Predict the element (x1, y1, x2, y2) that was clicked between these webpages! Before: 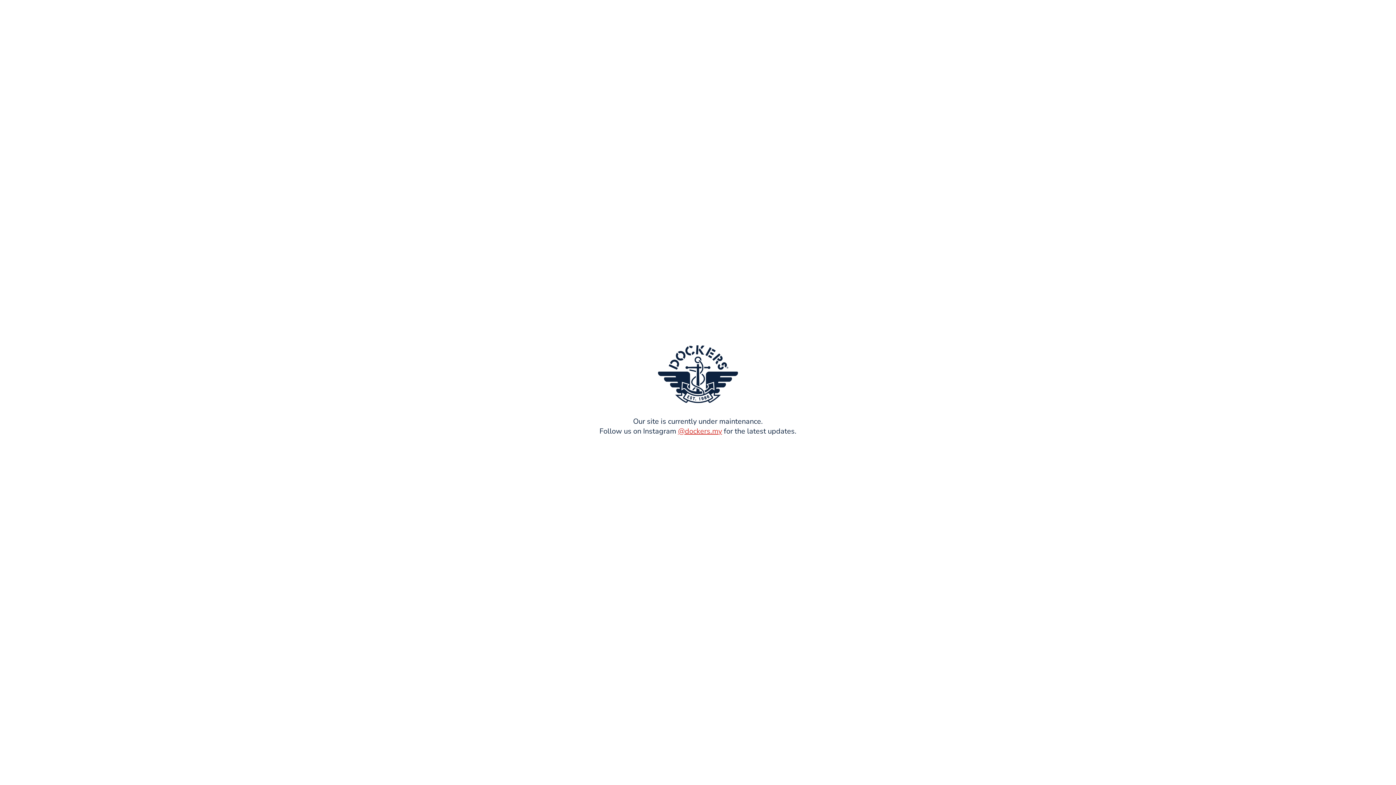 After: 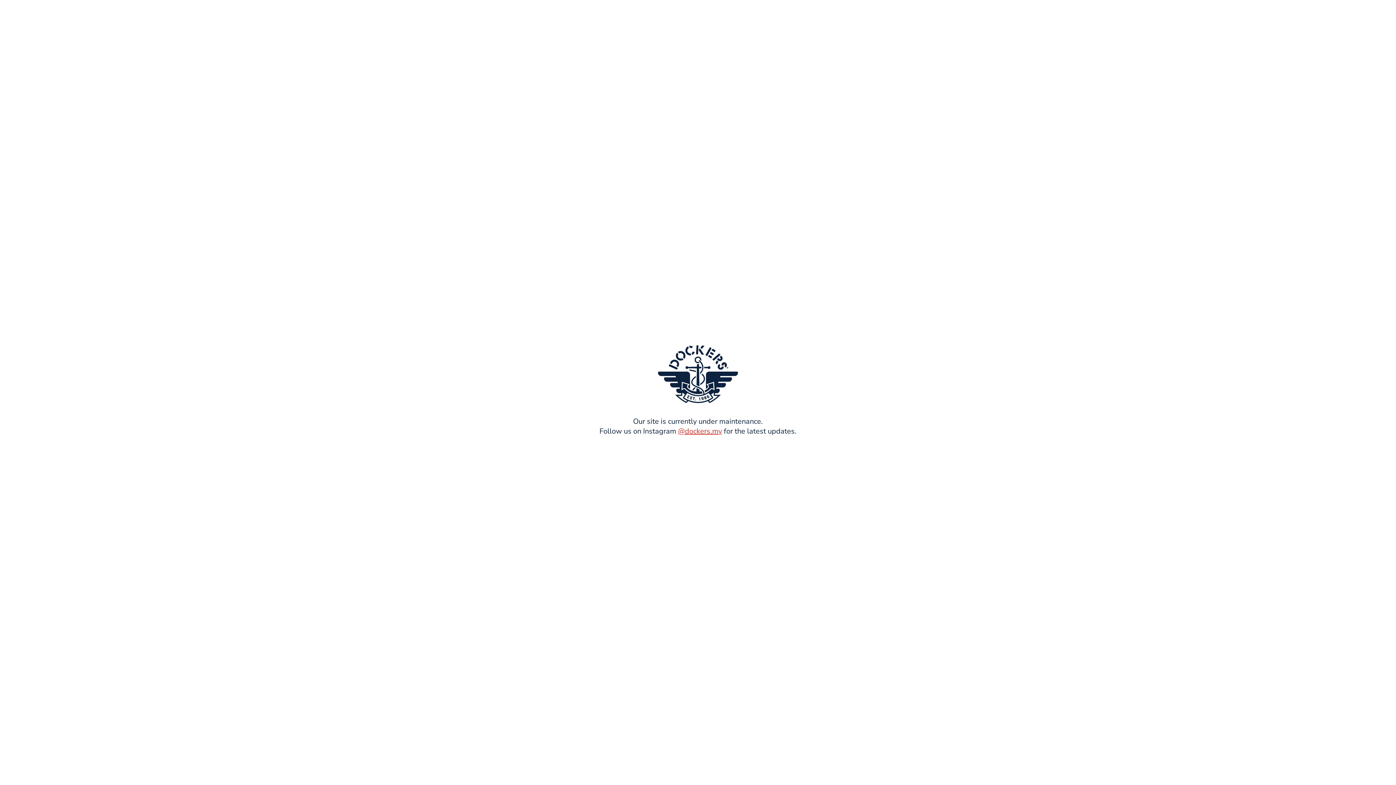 Action: bbox: (678, 426, 722, 436) label: @dockers.my